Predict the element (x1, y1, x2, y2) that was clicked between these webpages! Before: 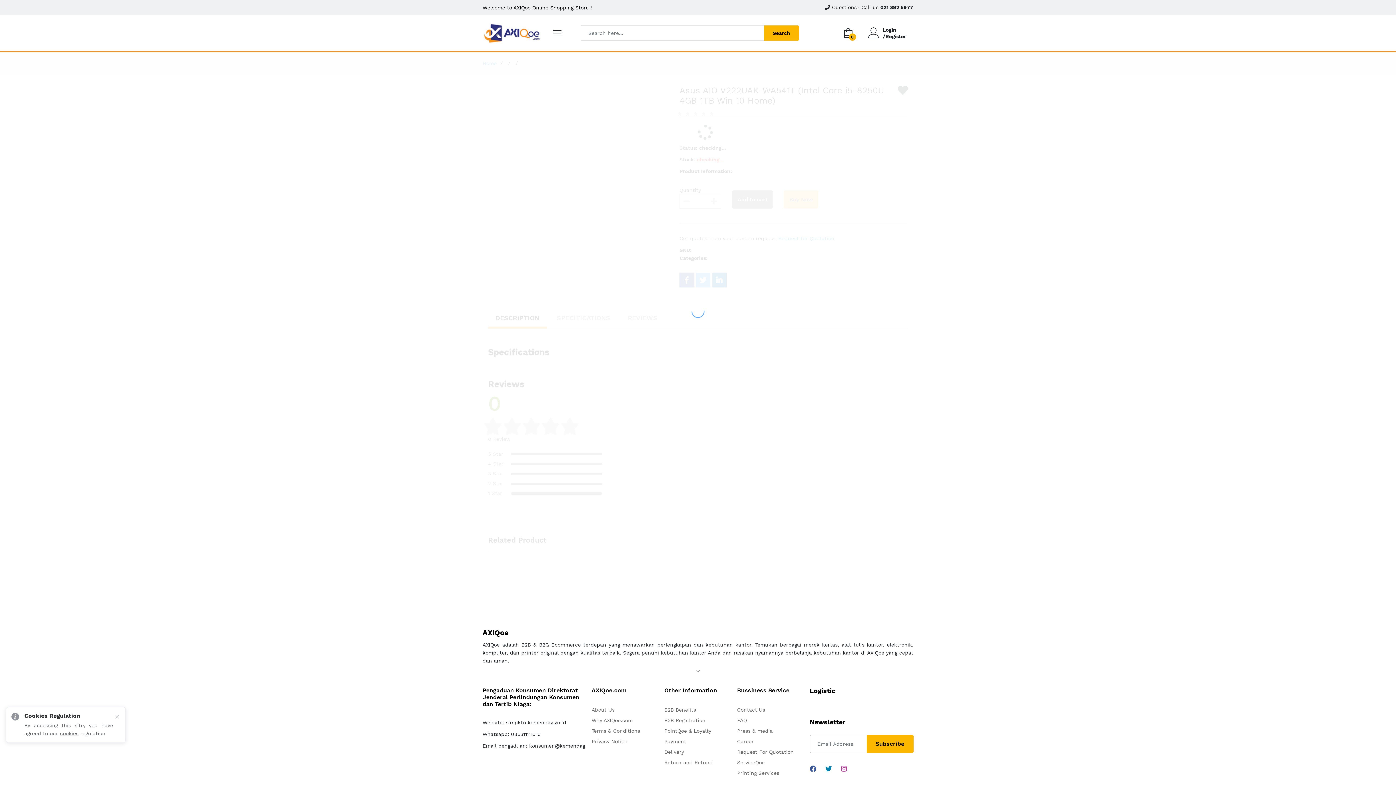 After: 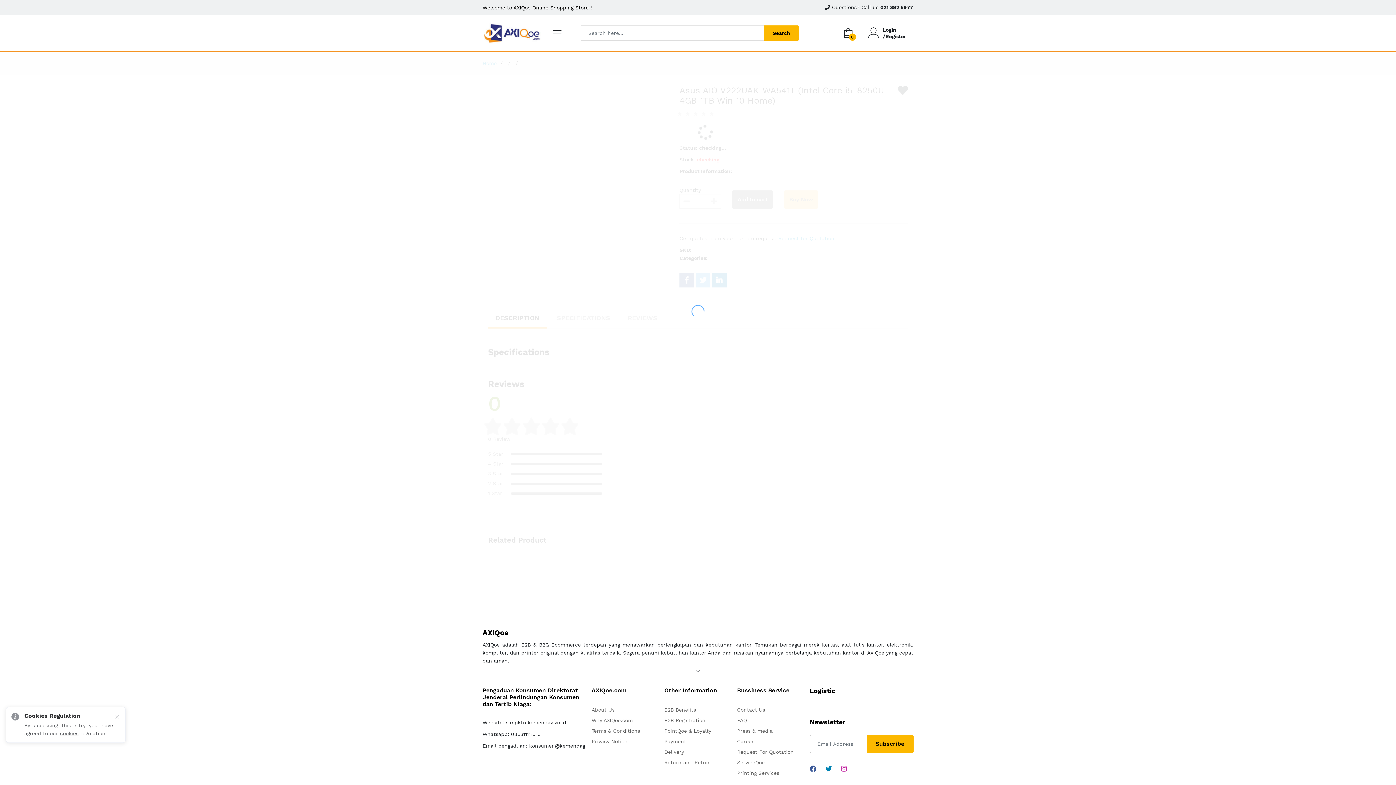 Action: bbox: (825, 764, 832, 774)